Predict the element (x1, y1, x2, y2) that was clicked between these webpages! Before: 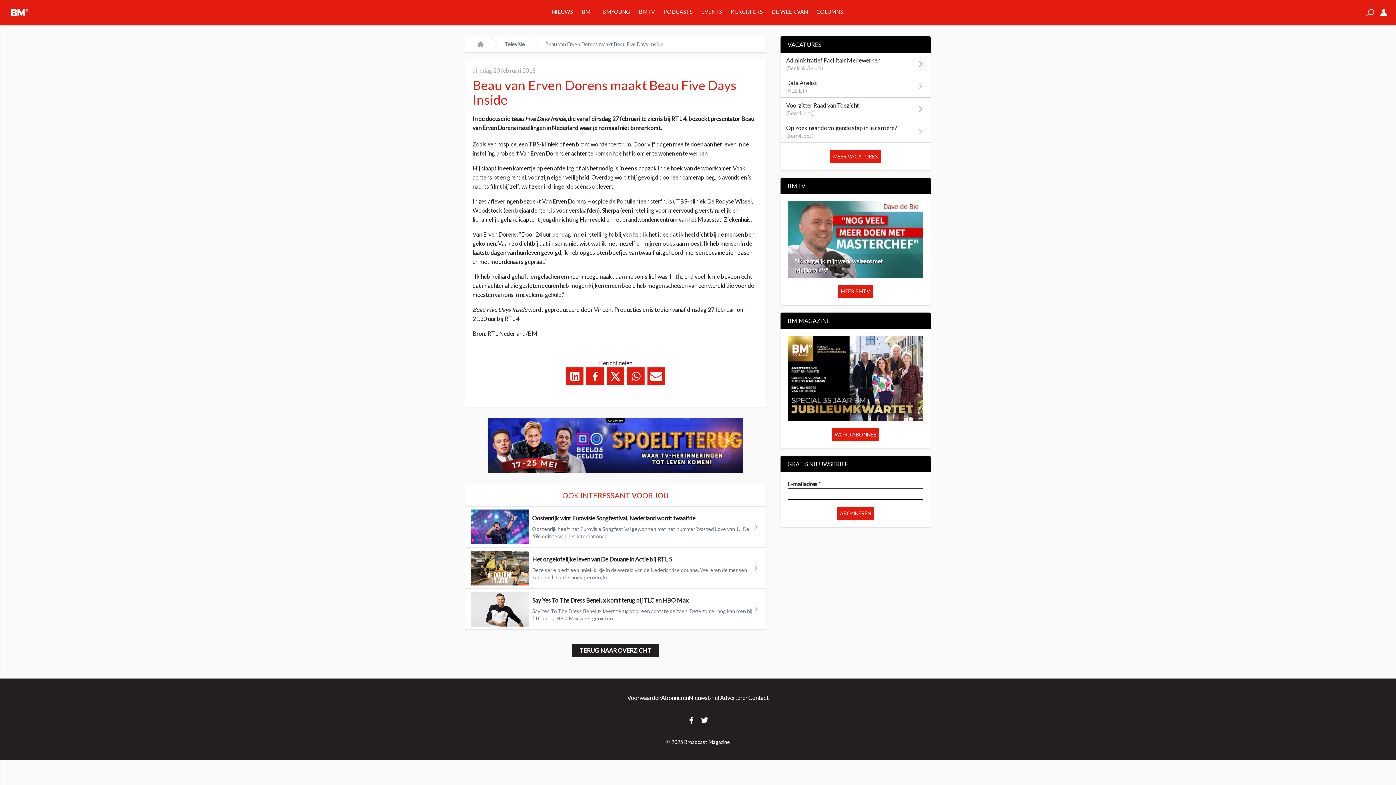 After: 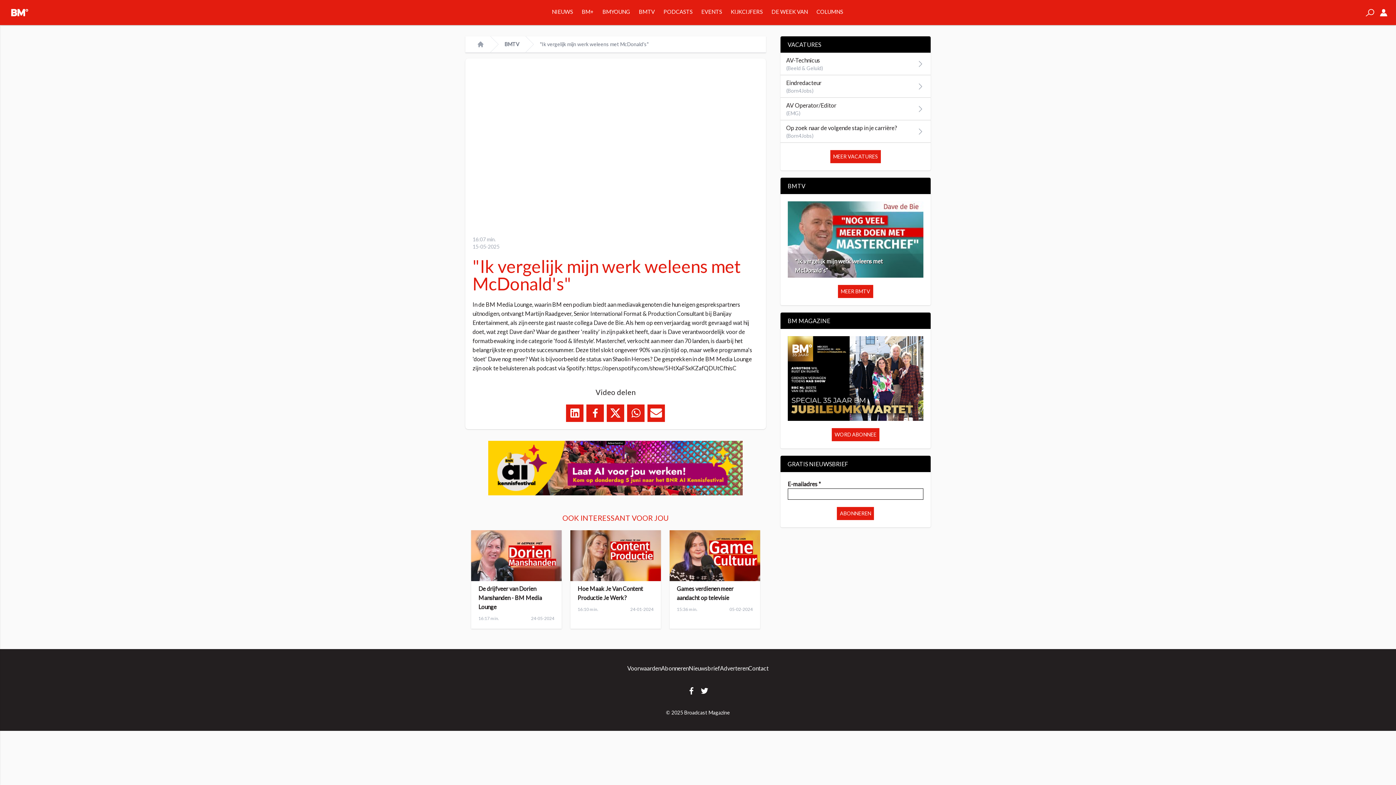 Action: bbox: (787, 201, 923, 277) label: "Ik vergelijk mijn werk weleens met McDonald's"